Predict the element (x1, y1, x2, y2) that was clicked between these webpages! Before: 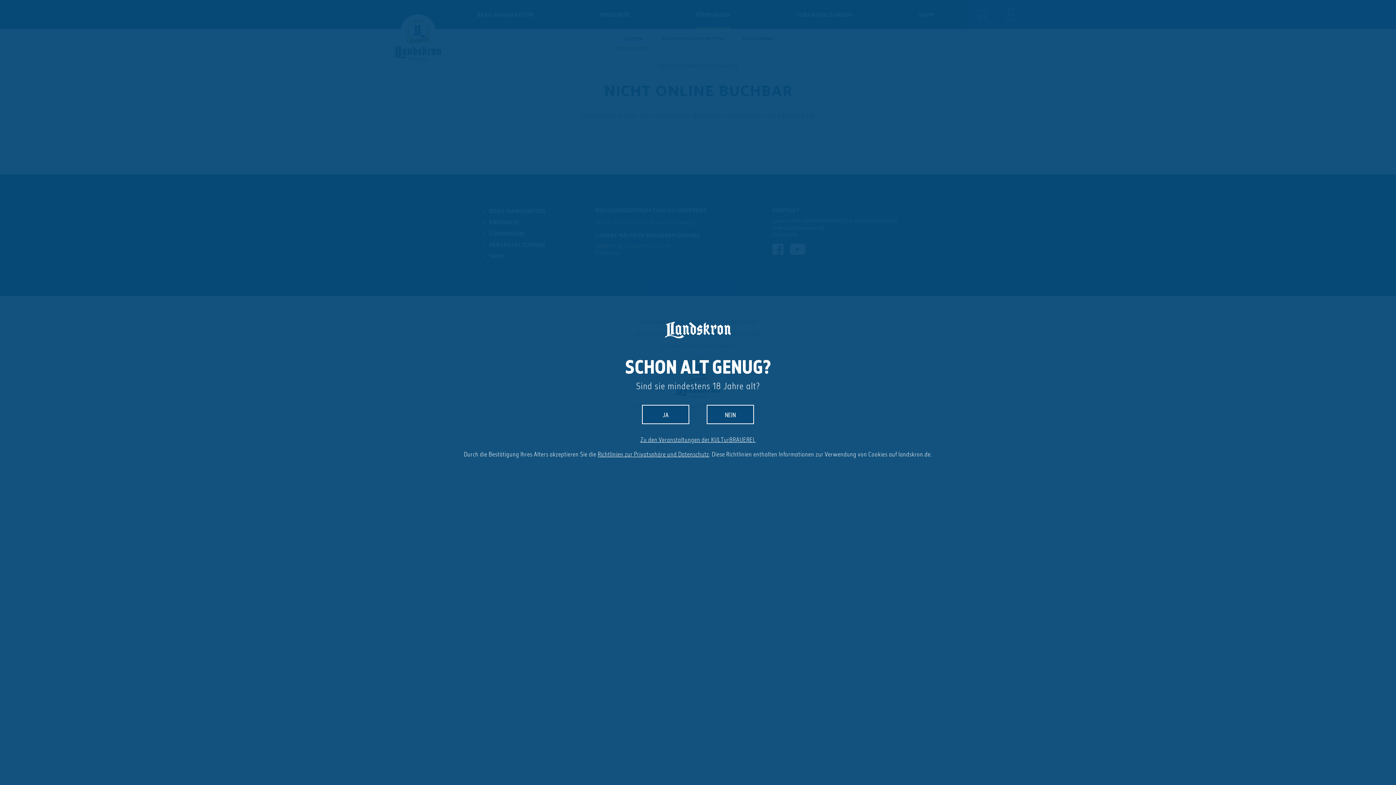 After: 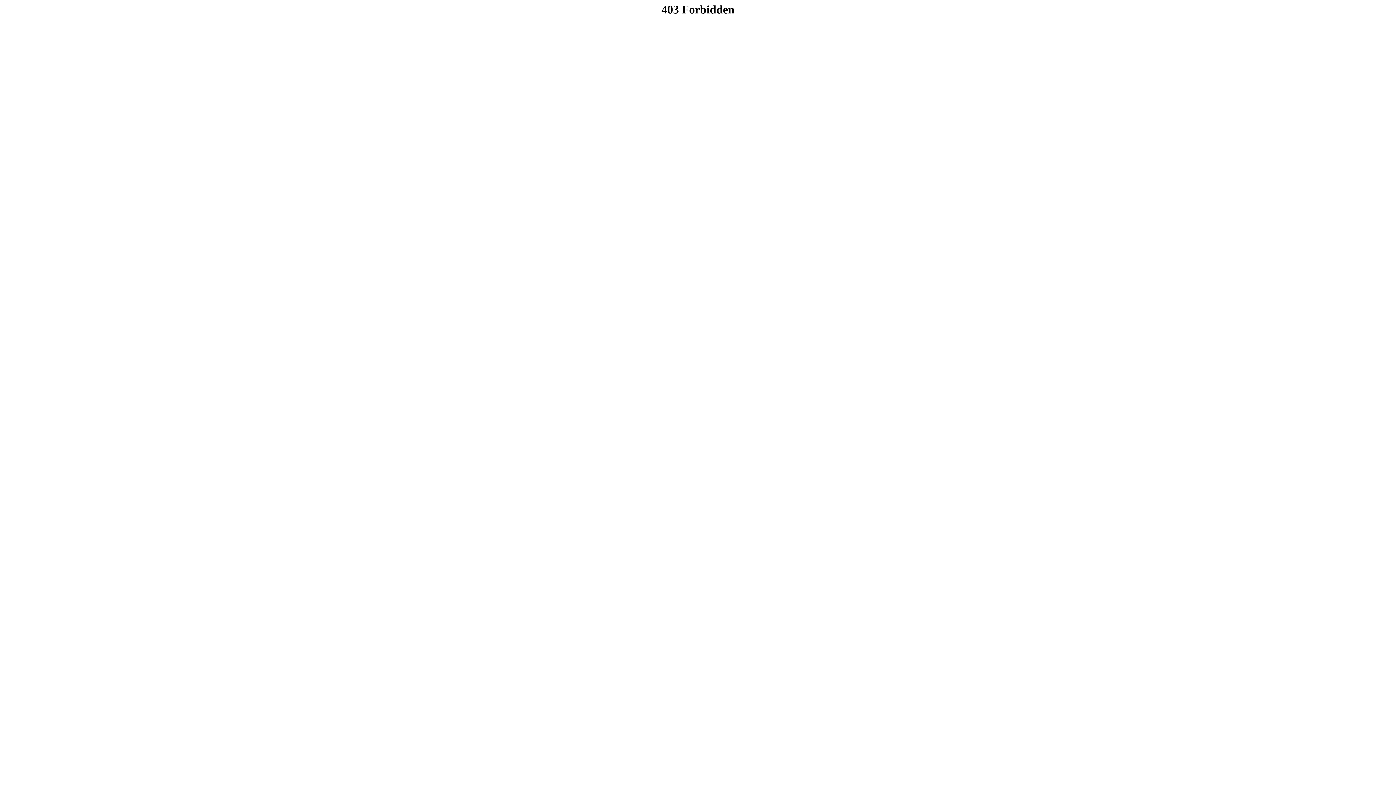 Action: label: NEIN bbox: (706, 405, 754, 424)